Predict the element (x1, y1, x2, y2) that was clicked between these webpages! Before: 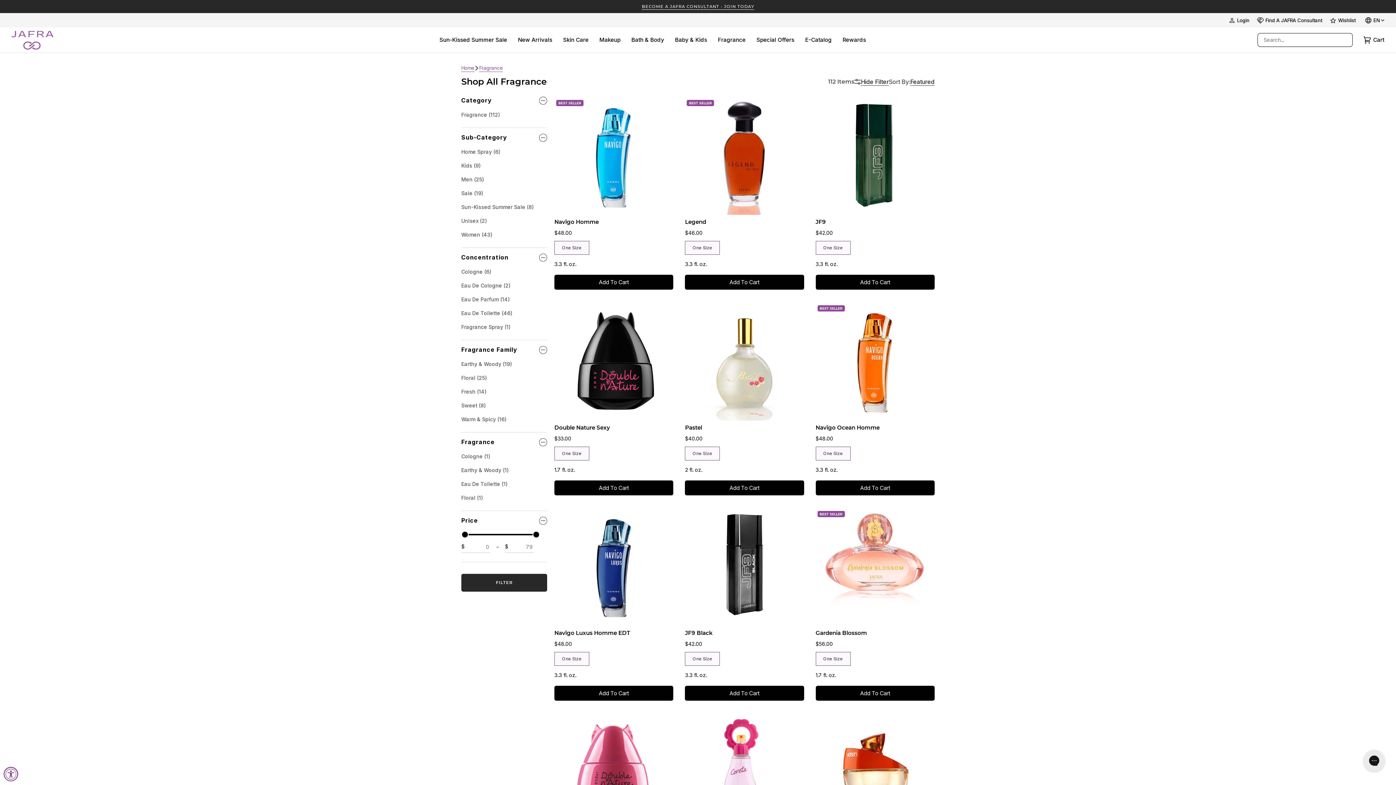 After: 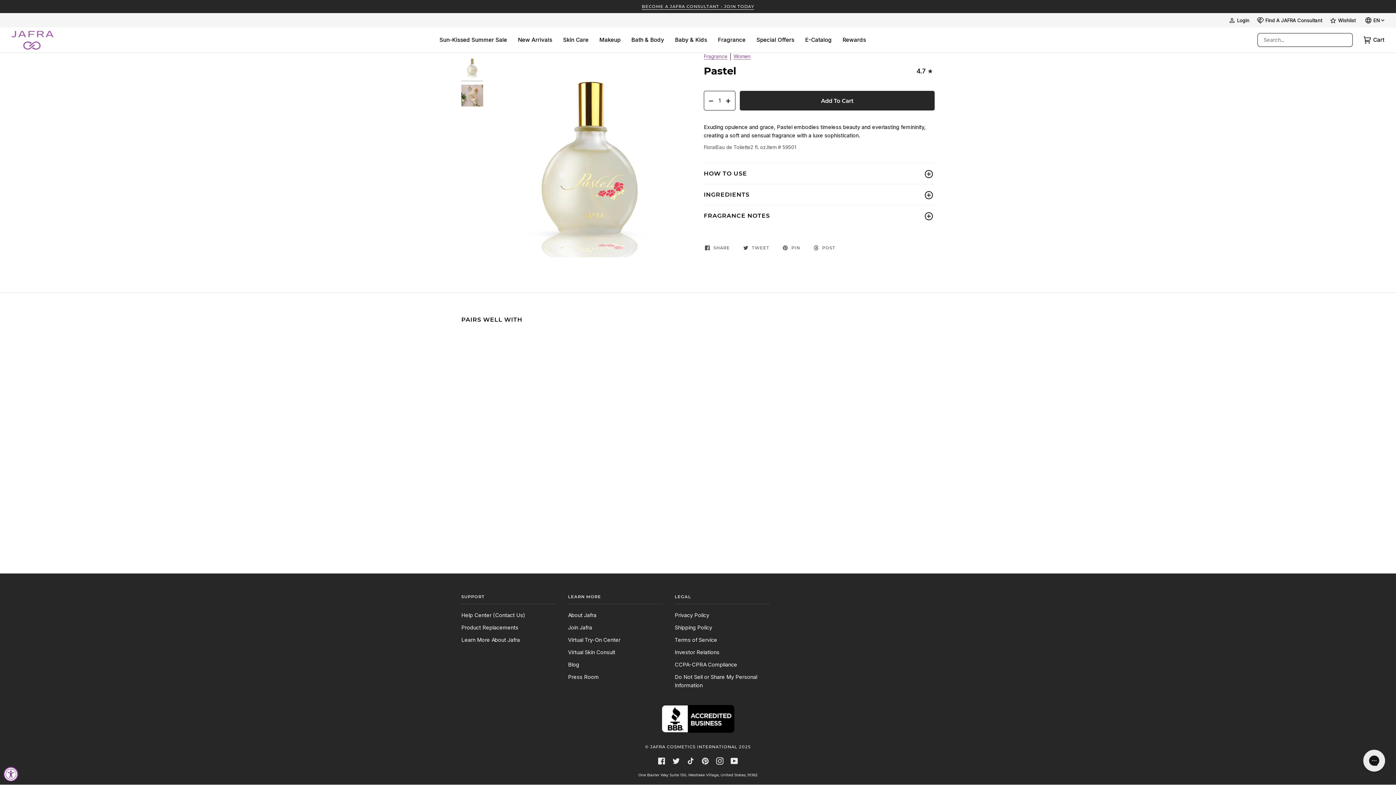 Action: label: Pastel bbox: (685, 420, 702, 432)